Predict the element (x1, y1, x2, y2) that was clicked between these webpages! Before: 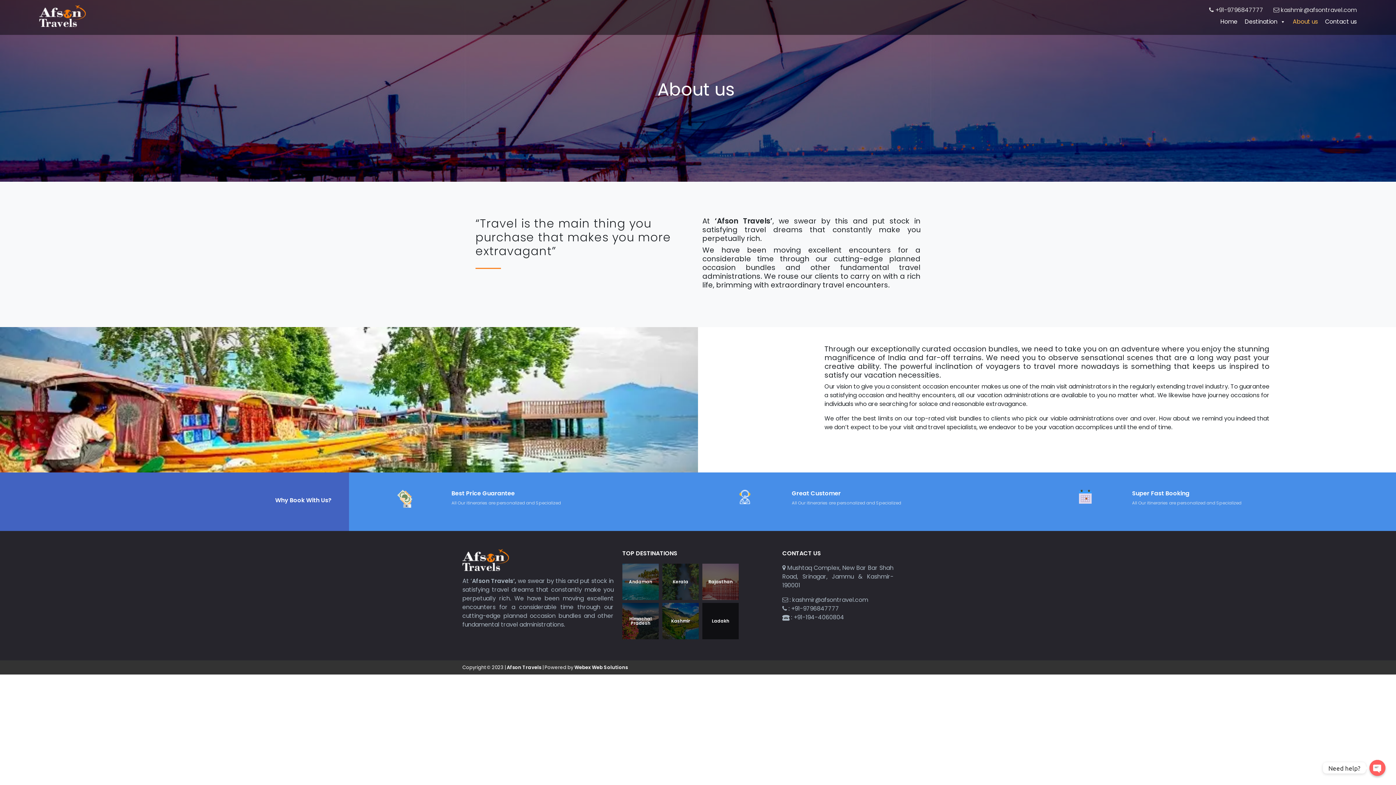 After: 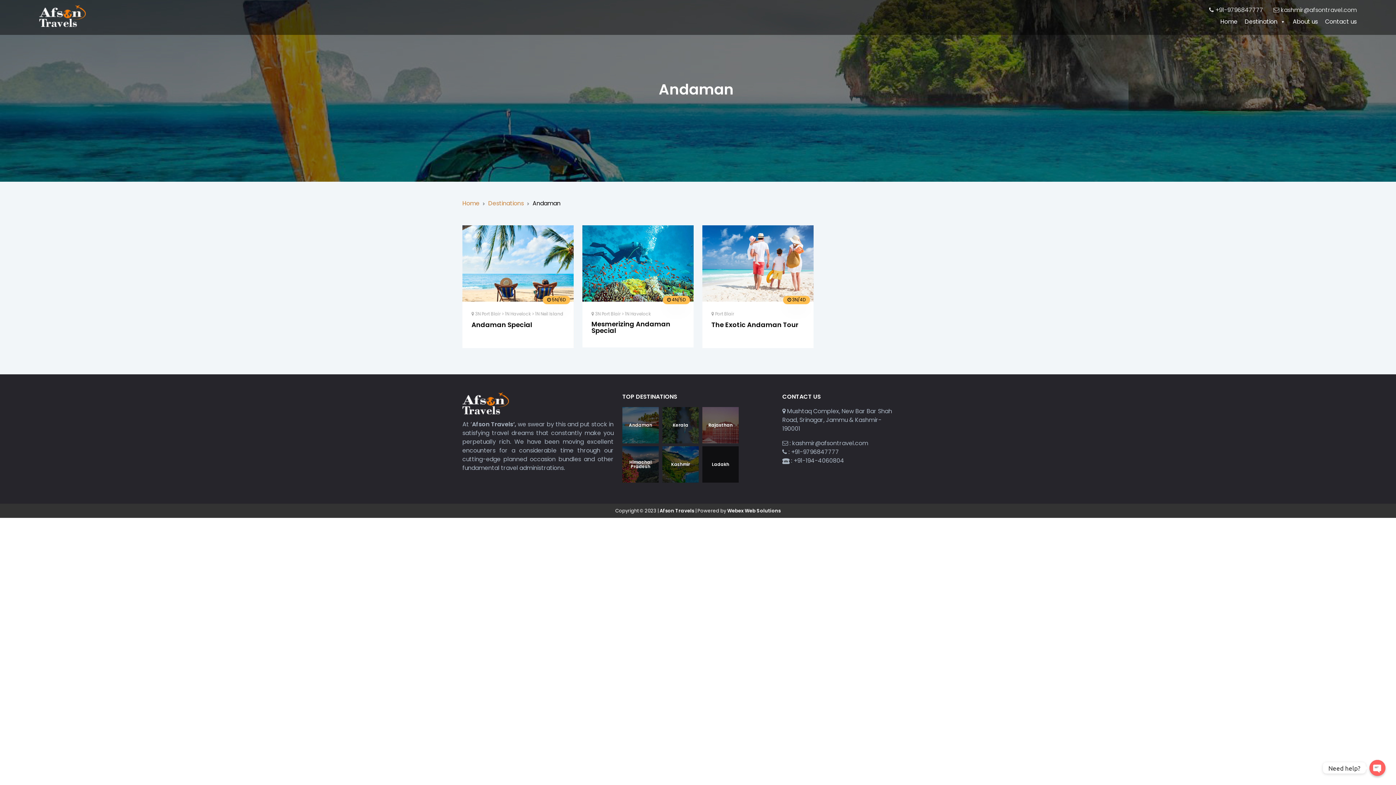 Action: label: Andaman bbox: (629, 580, 652, 584)